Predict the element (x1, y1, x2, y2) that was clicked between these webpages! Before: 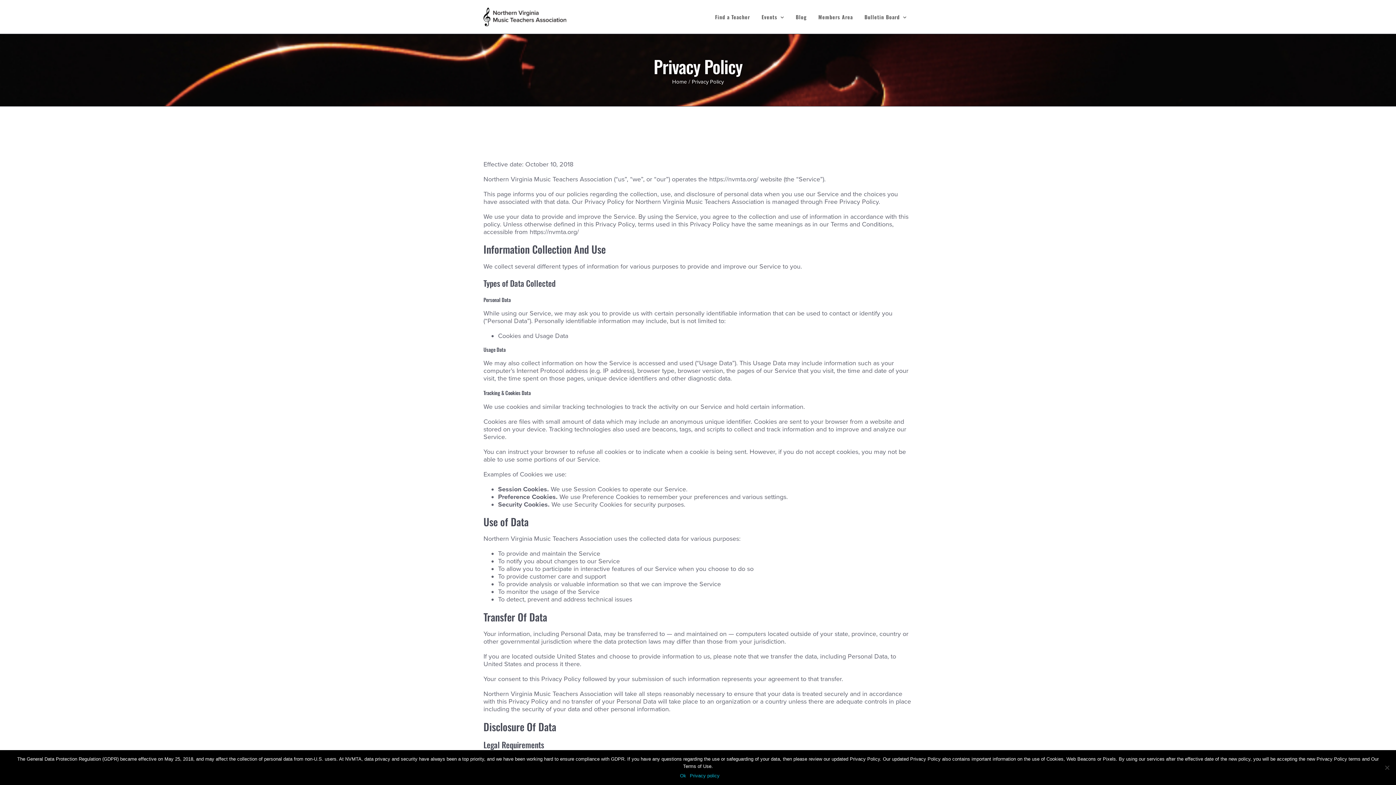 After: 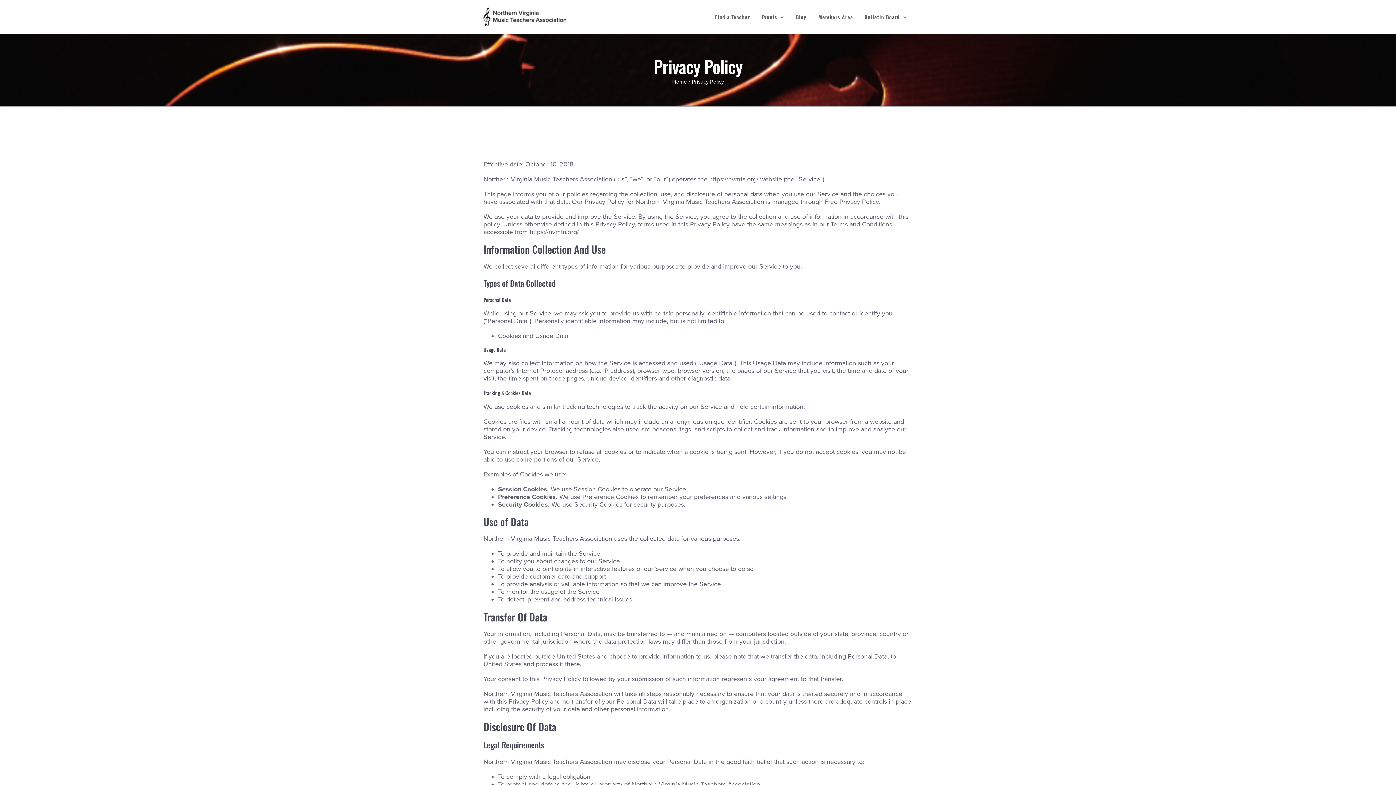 Action: bbox: (680, 772, 686, 780) label: Ok